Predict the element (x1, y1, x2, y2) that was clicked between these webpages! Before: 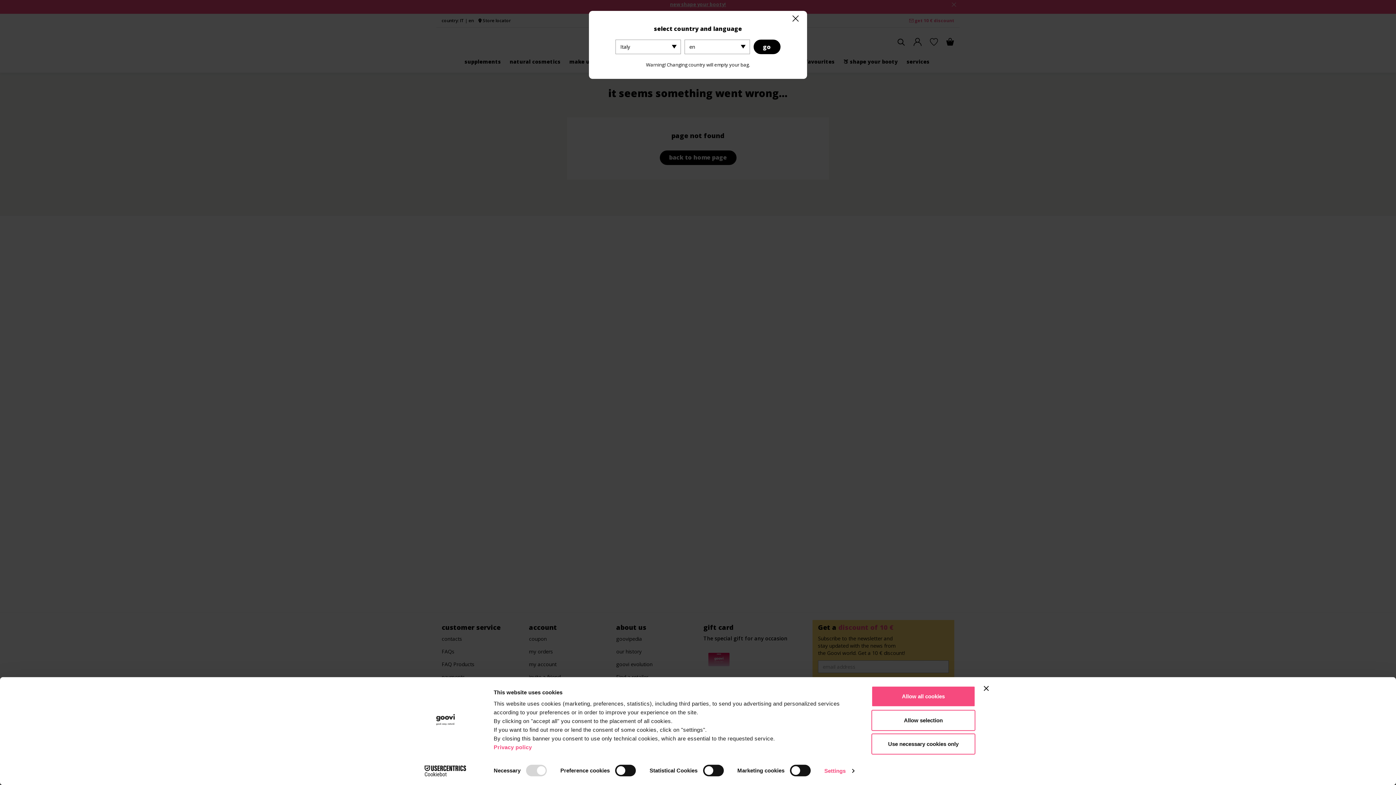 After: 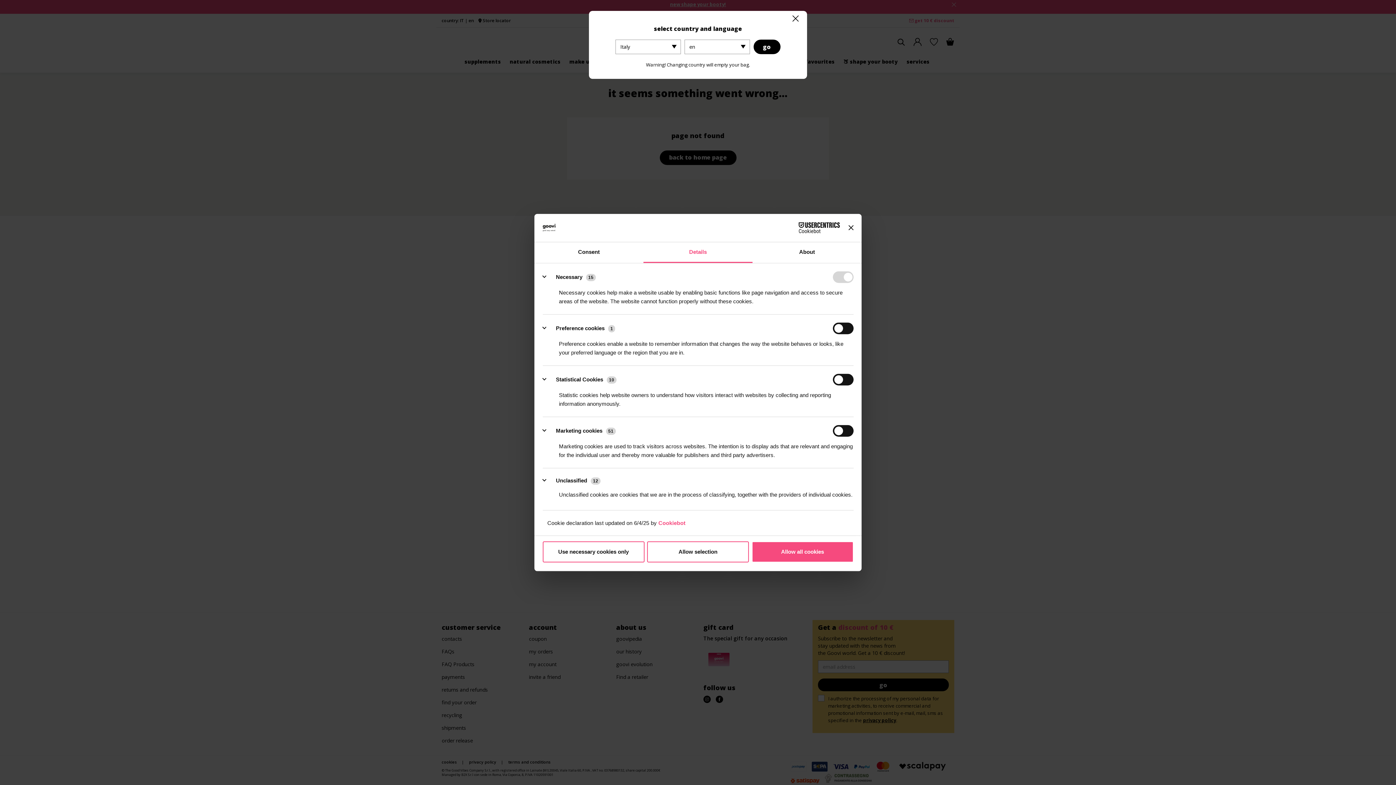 Action: bbox: (824, 765, 854, 776) label: Settings